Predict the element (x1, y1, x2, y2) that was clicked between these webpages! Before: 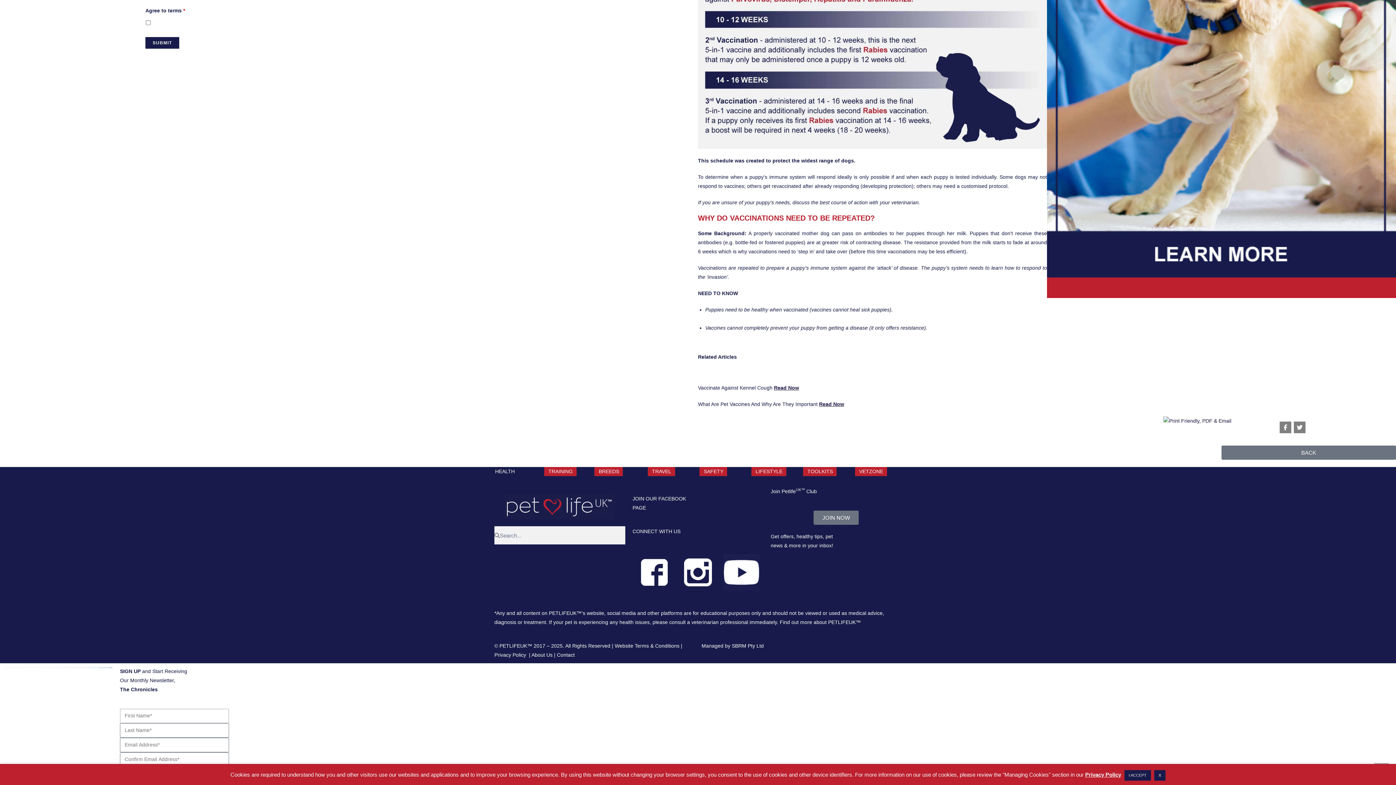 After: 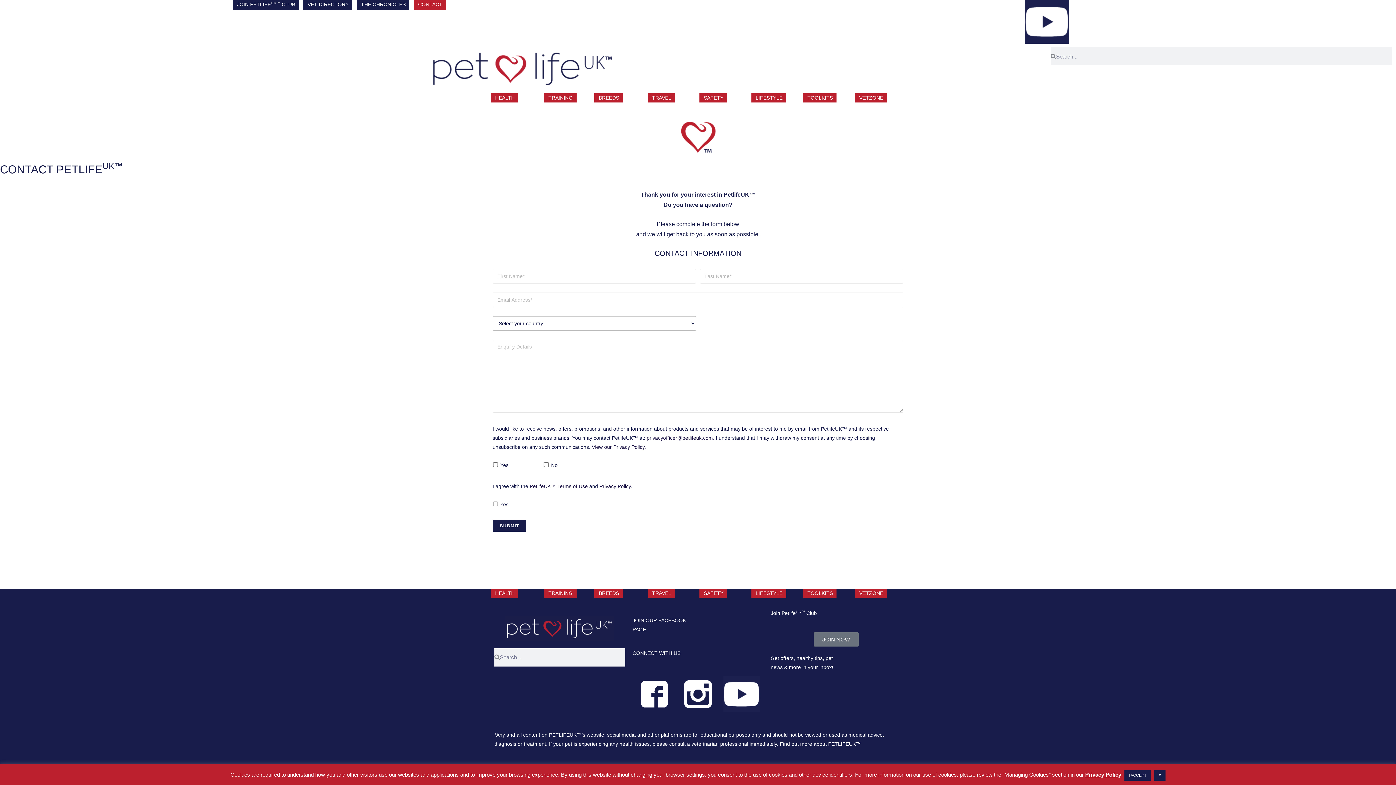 Action: label: CONTACT bbox: (413, -2, 446, 9)